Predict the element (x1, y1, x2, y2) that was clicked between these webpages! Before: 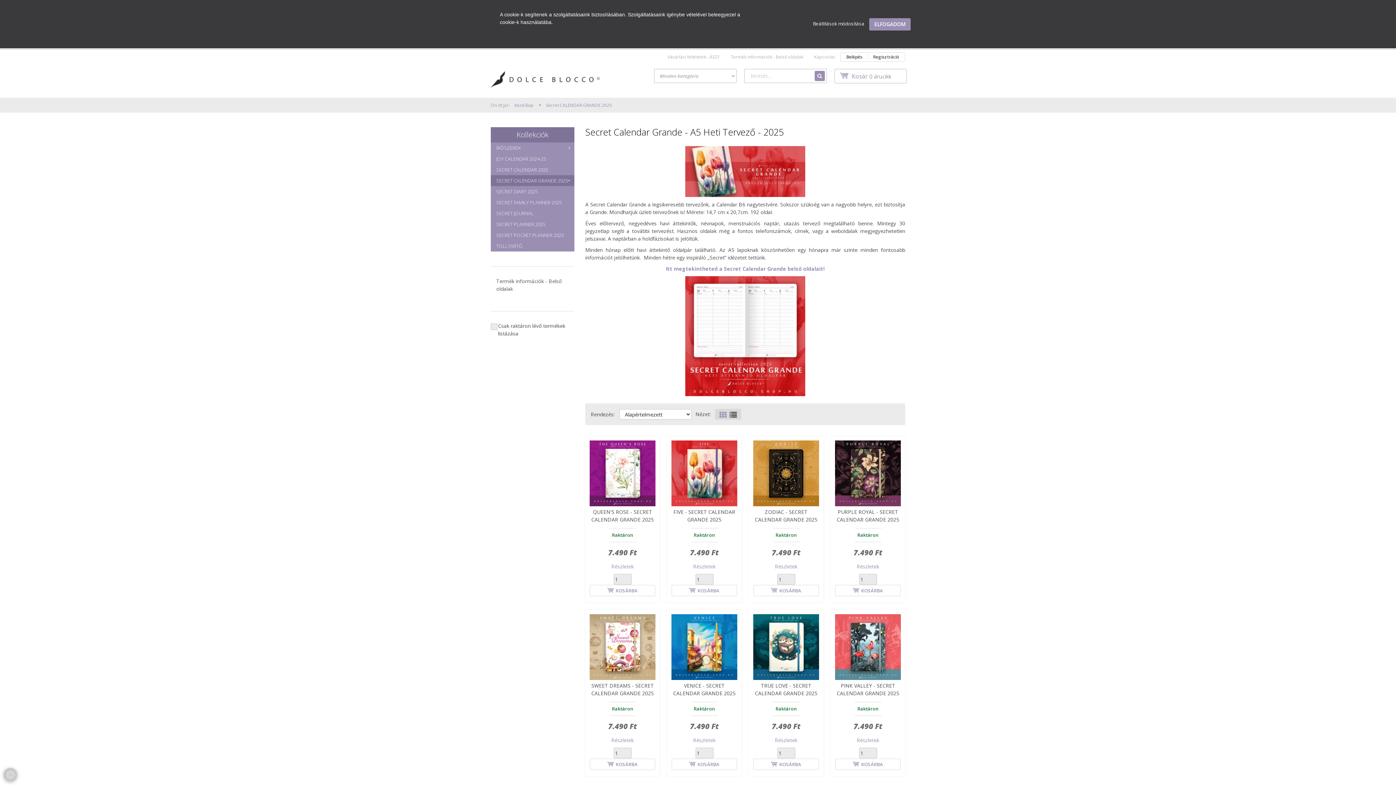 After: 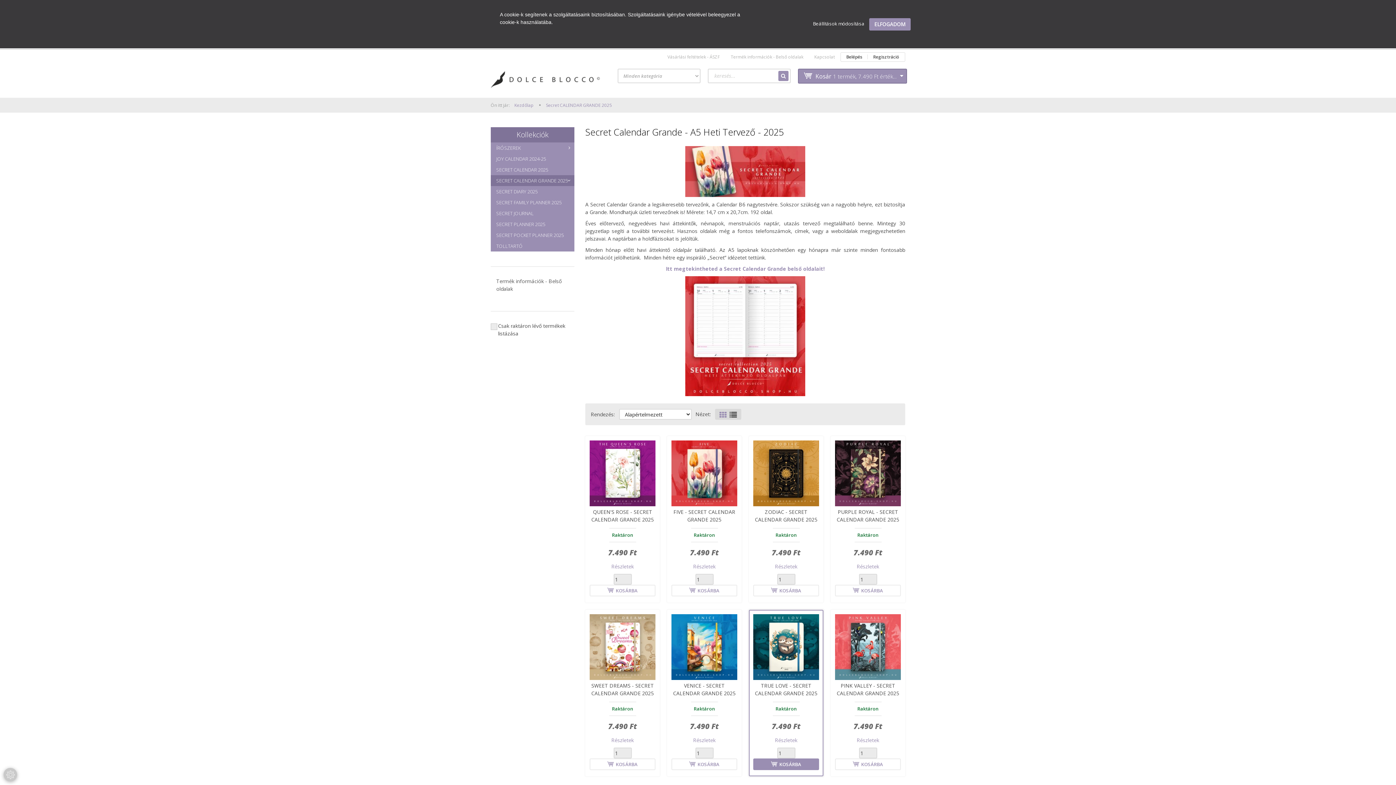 Action: label: KOSÁRBA bbox: (753, 758, 819, 770)